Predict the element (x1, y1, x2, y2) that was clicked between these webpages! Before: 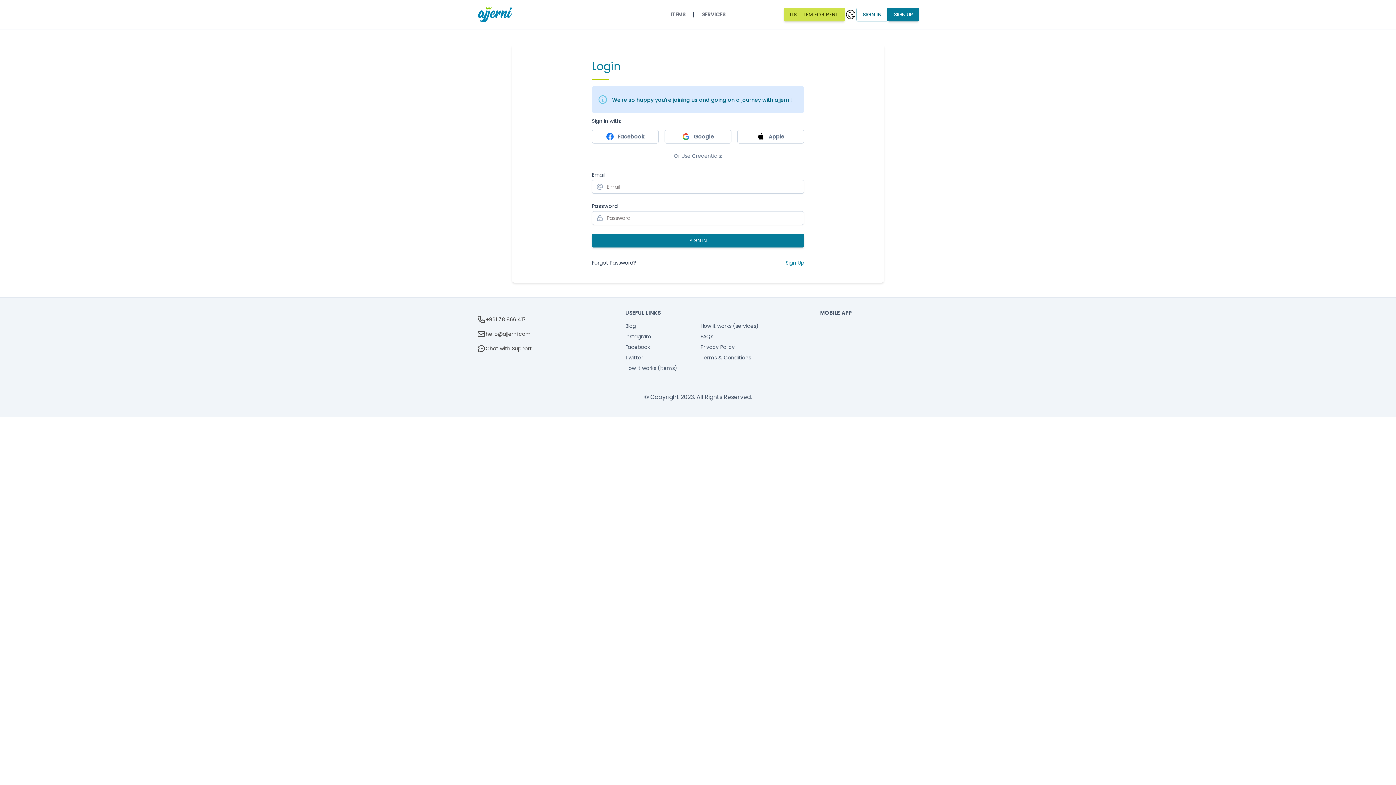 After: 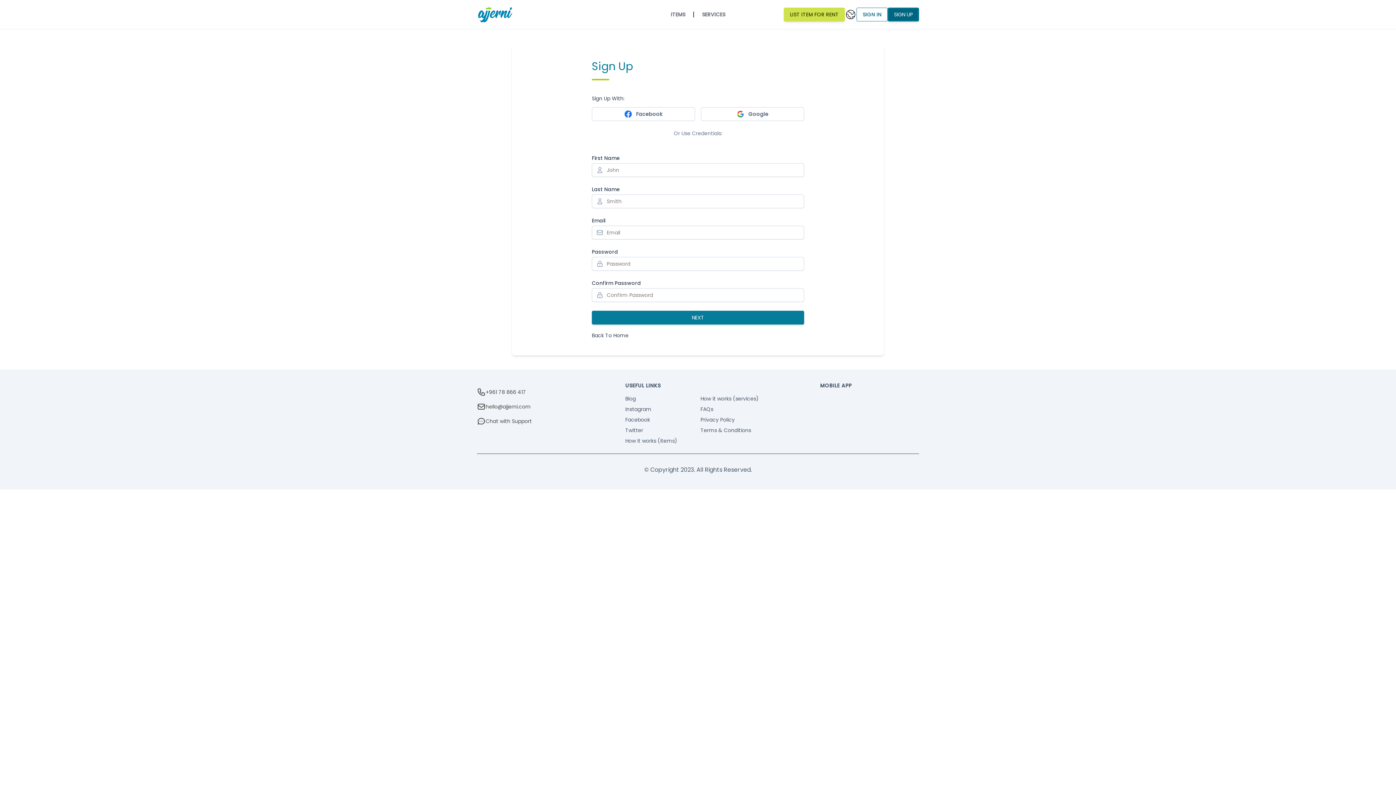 Action: label: SIGN UP bbox: (887, 7, 919, 21)